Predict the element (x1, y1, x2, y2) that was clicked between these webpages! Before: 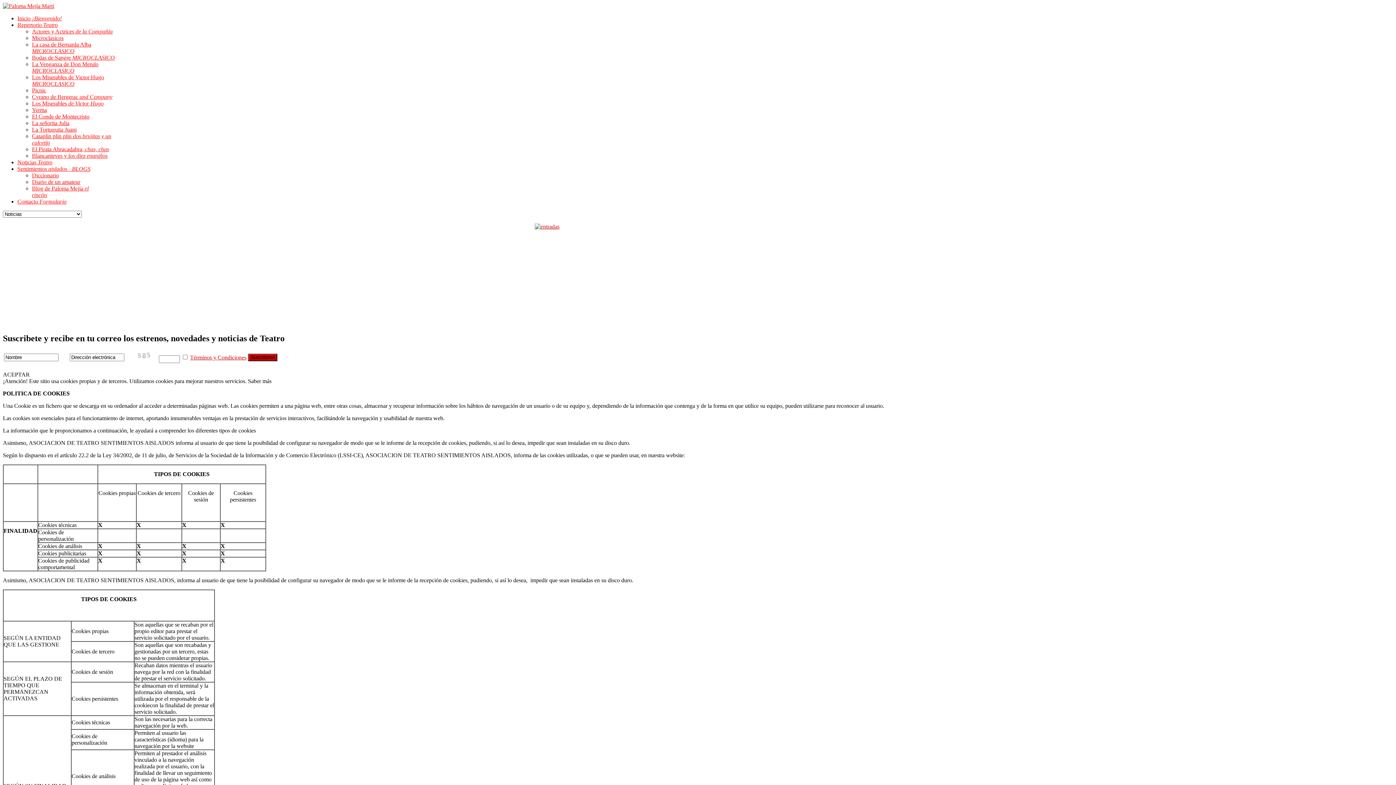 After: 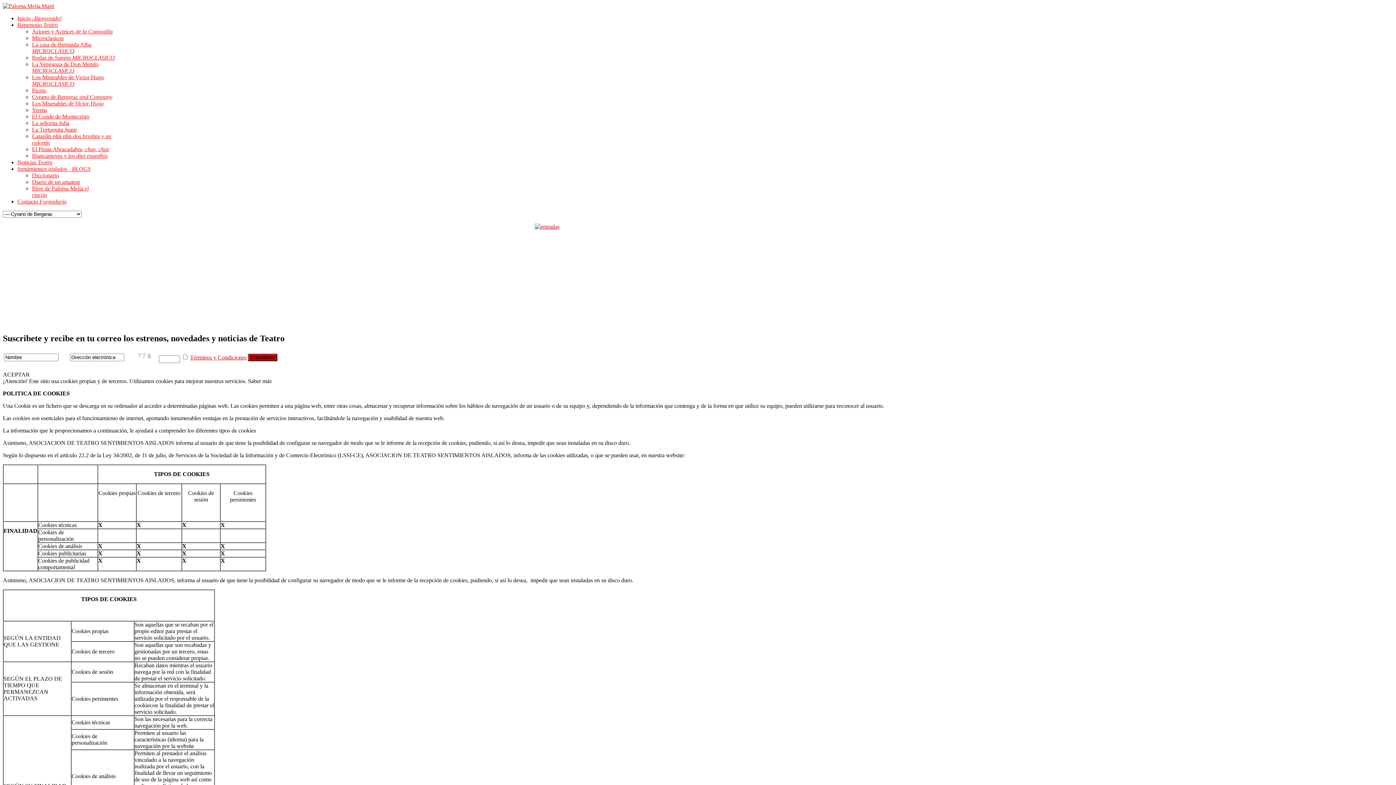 Action: label: Cyrano de Bergerac and Company bbox: (32, 93, 112, 100)